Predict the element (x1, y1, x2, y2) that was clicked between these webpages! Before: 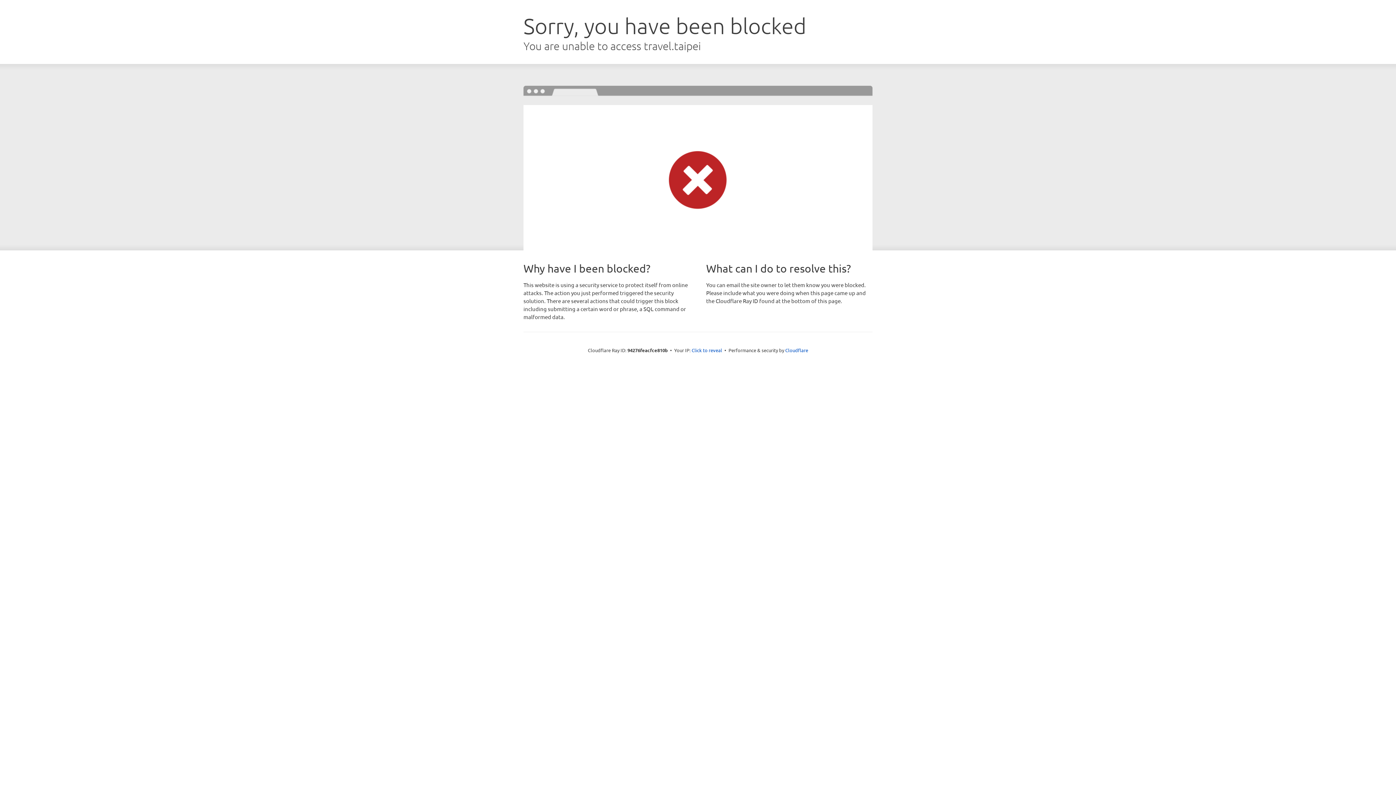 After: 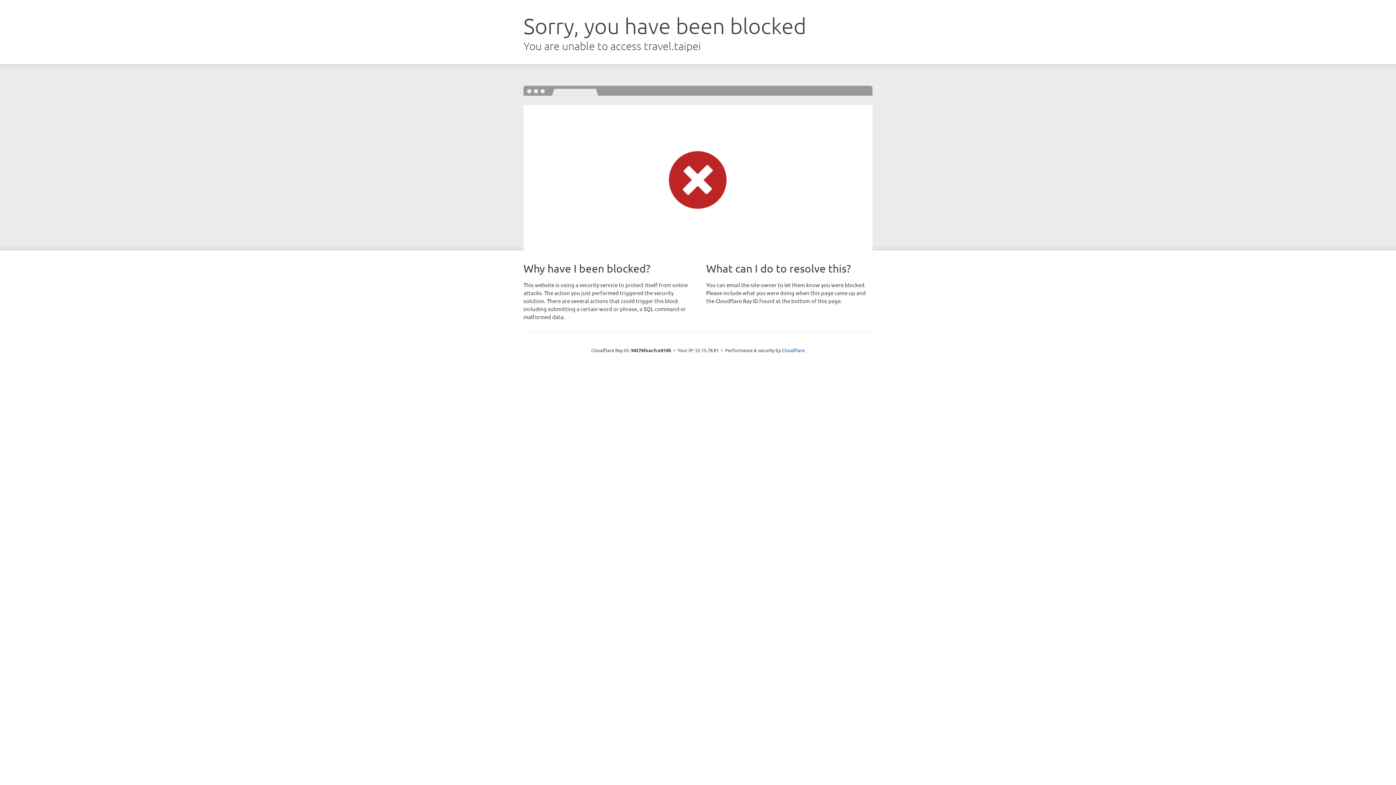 Action: bbox: (691, 346, 722, 353) label: Click to reveal